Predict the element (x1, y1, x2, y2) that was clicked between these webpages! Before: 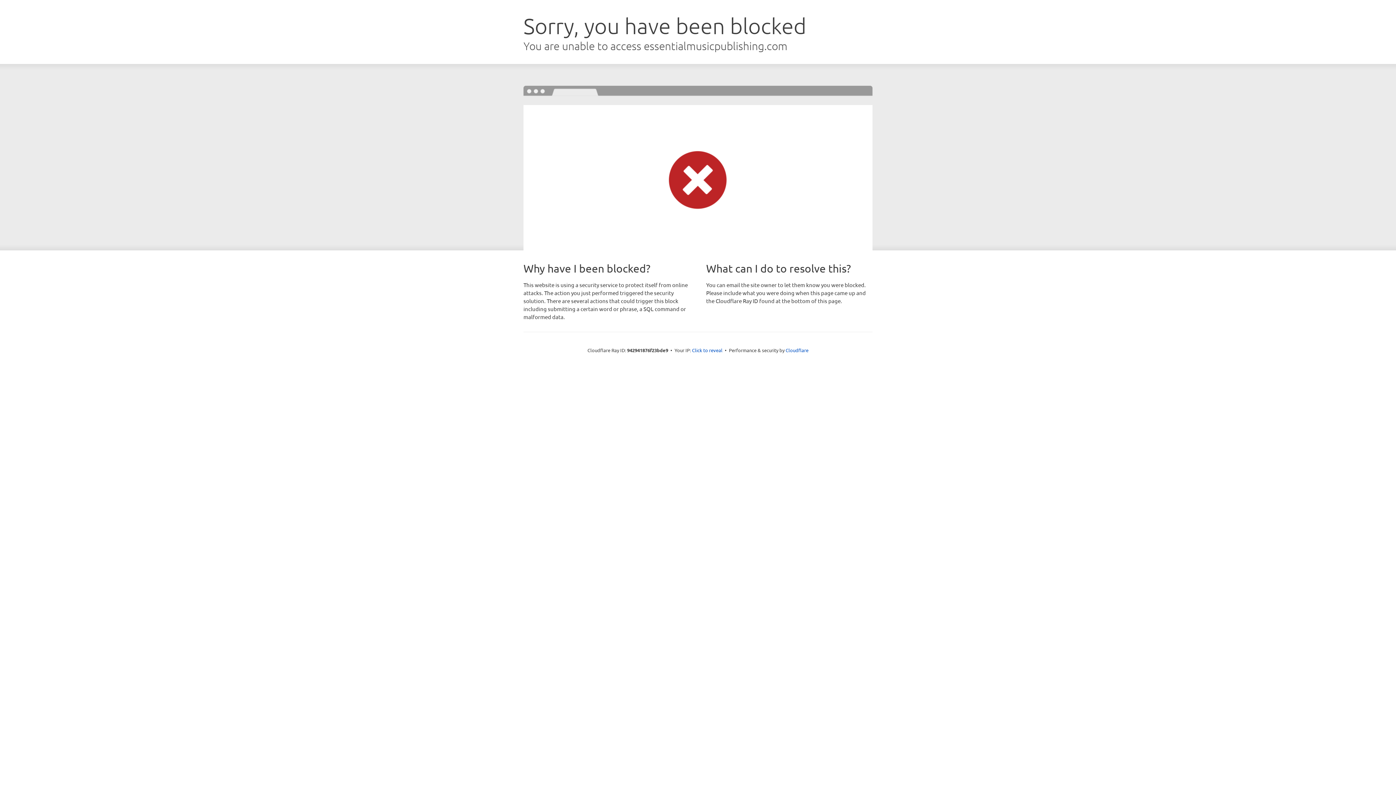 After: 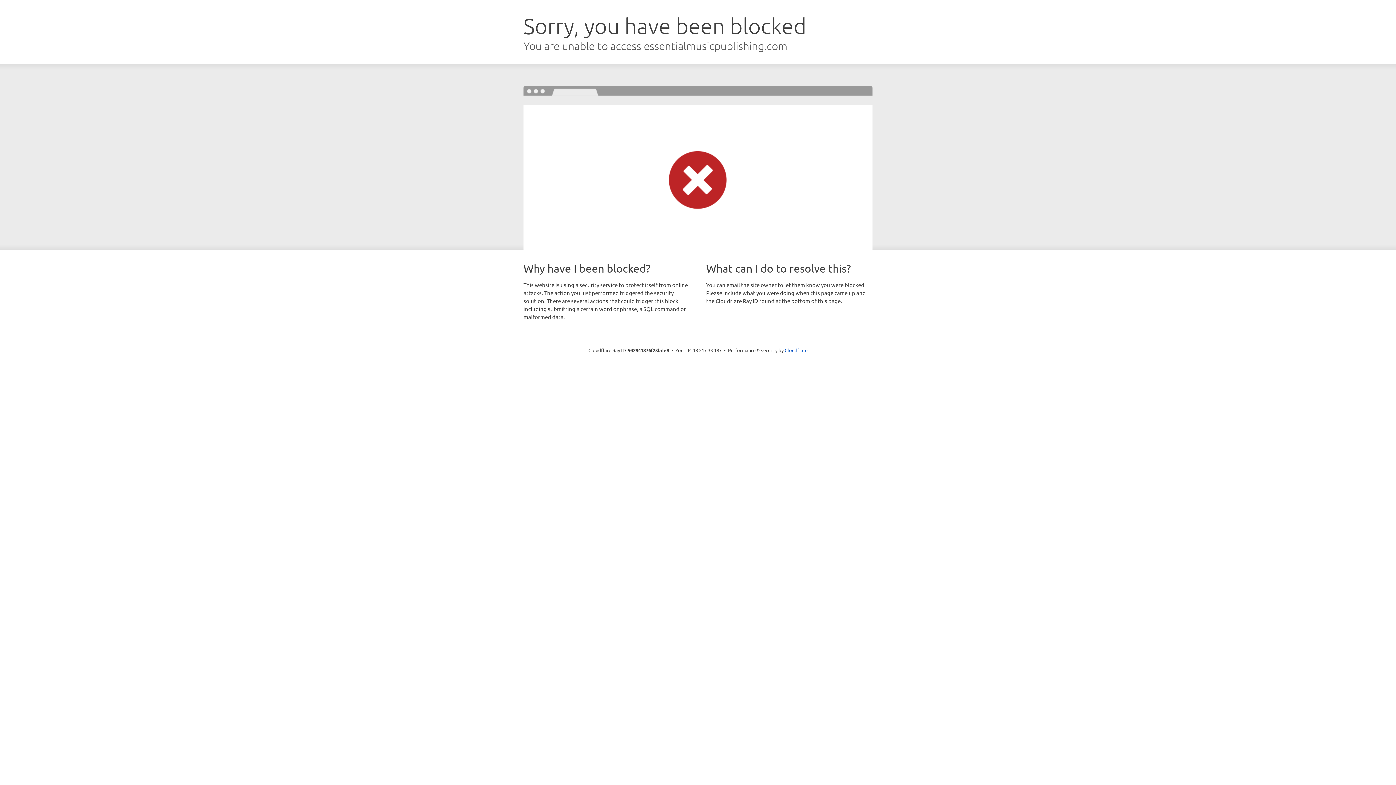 Action: bbox: (692, 346, 722, 353) label: Click to reveal